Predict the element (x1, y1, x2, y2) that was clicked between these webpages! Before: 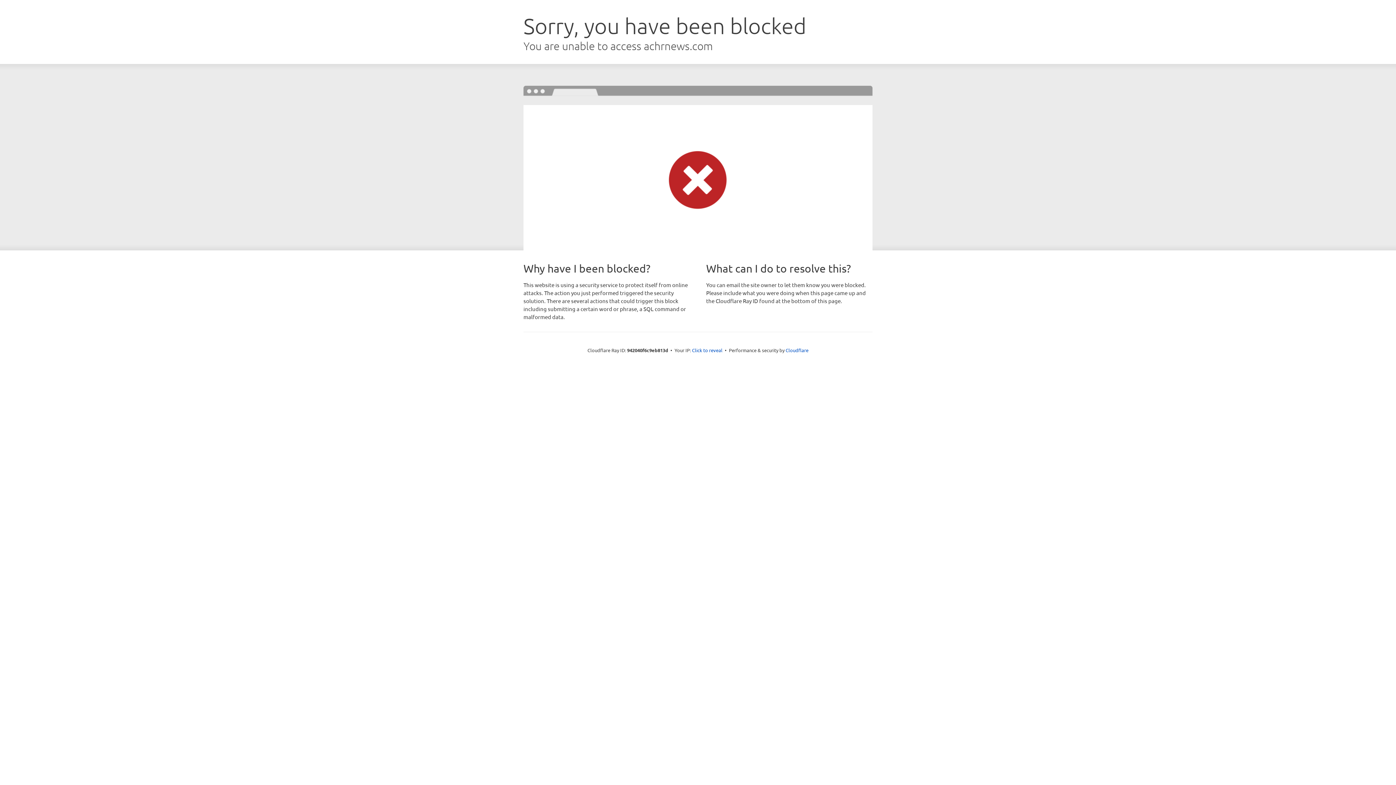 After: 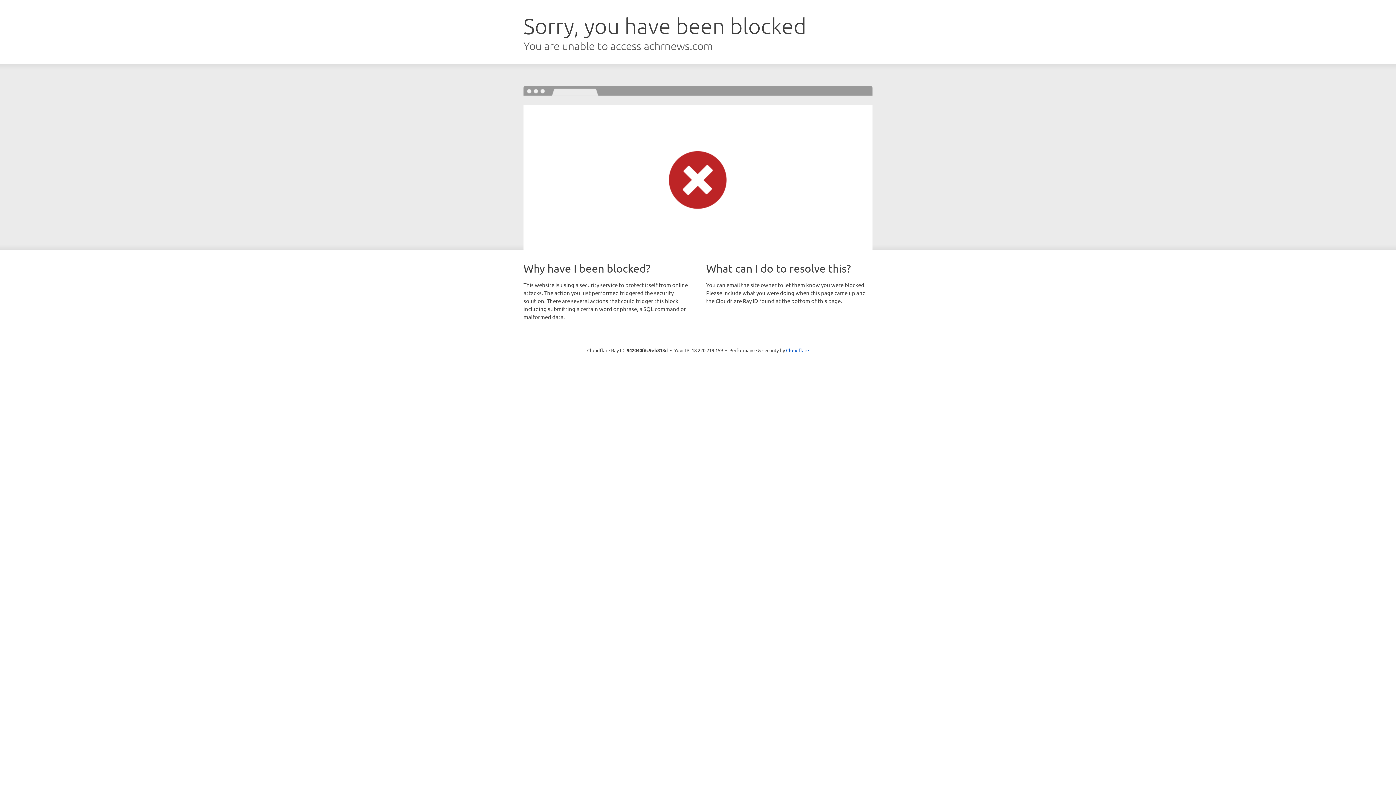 Action: bbox: (692, 346, 722, 353) label: Click to reveal